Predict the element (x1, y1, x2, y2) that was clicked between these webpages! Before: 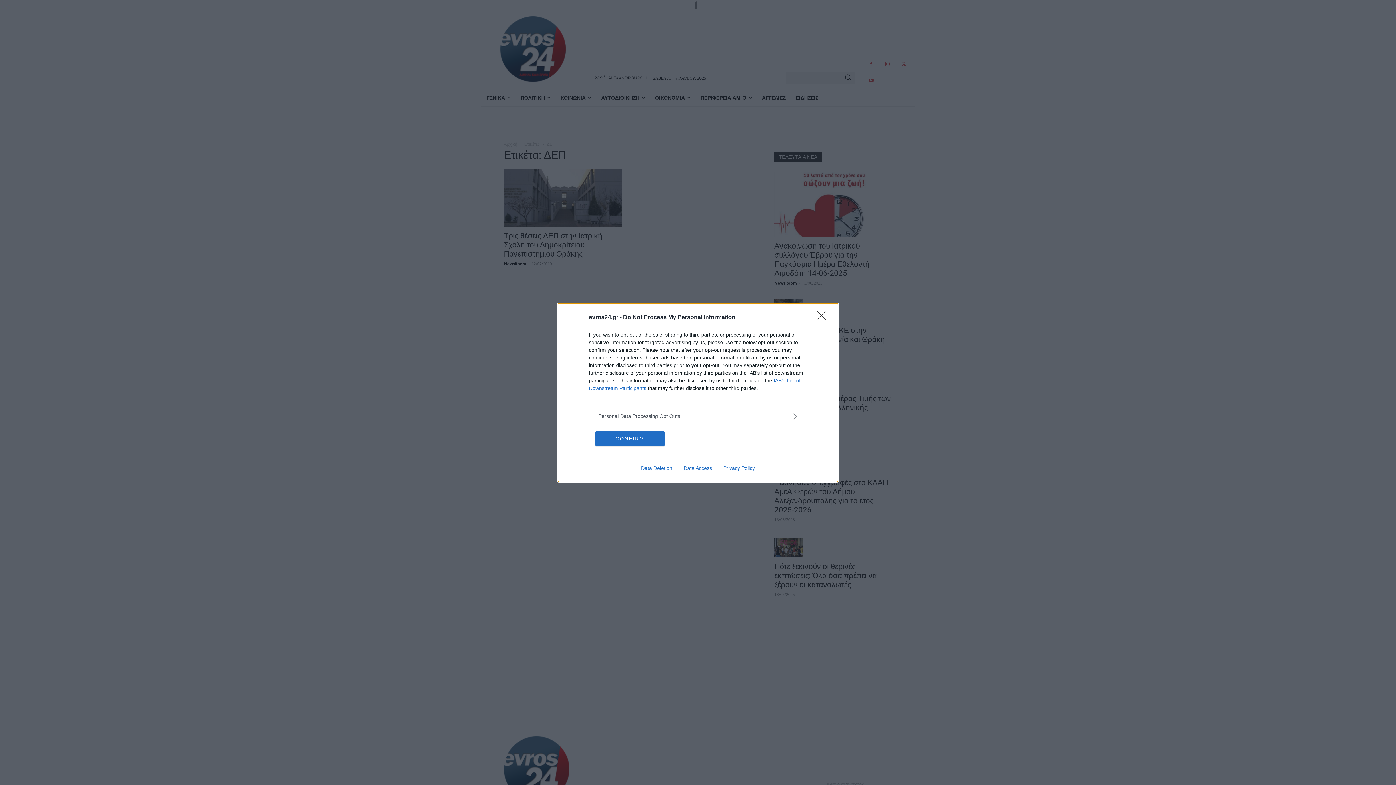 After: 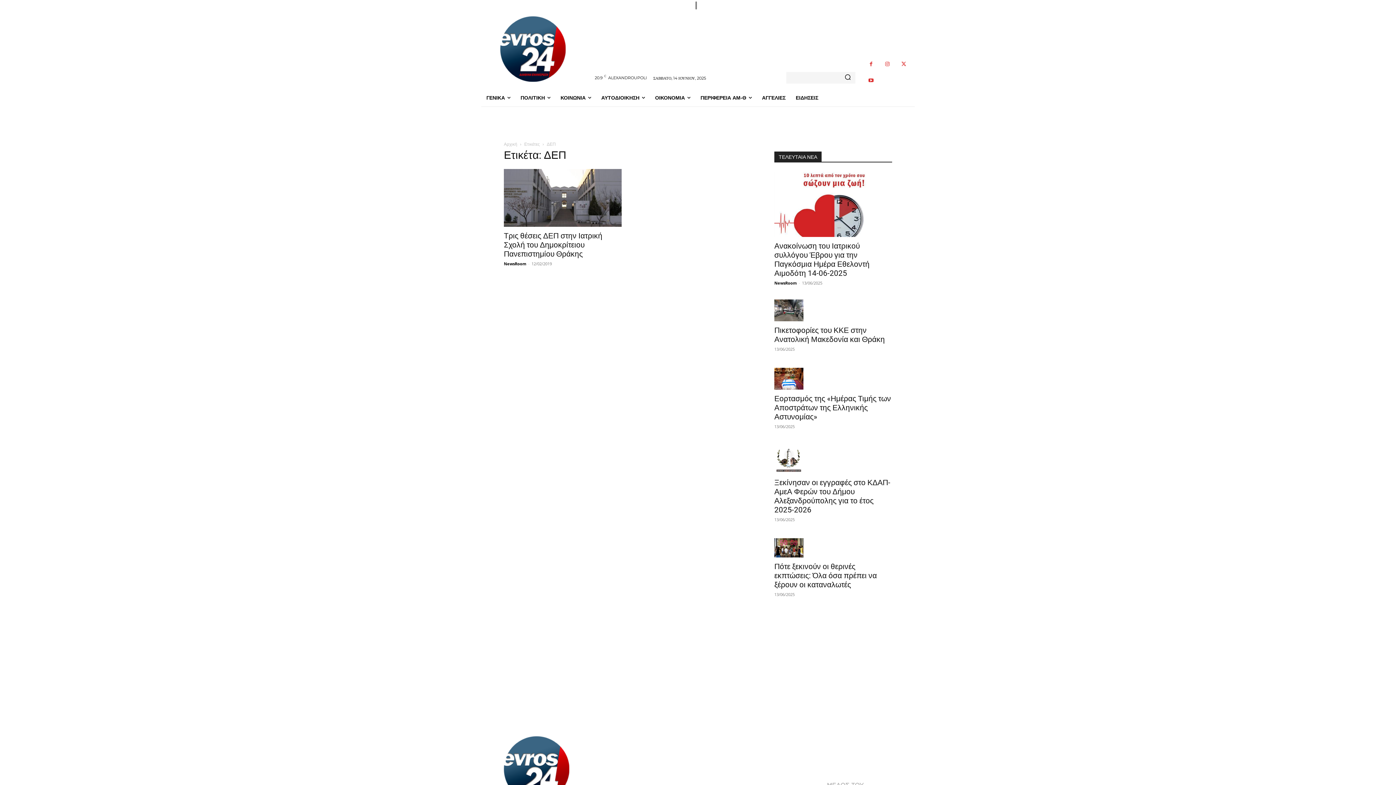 Action: label: CONFIRM bbox: (595, 431, 664, 446)